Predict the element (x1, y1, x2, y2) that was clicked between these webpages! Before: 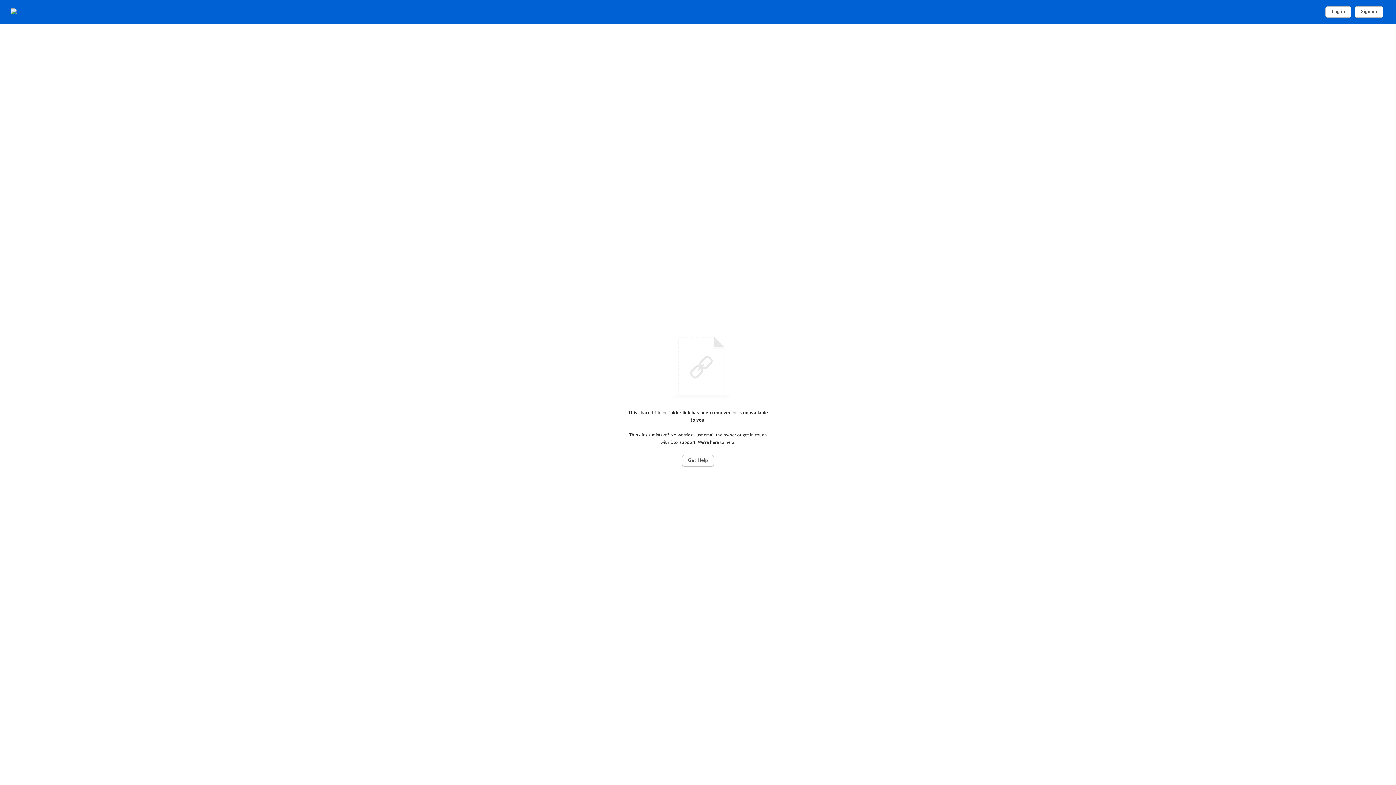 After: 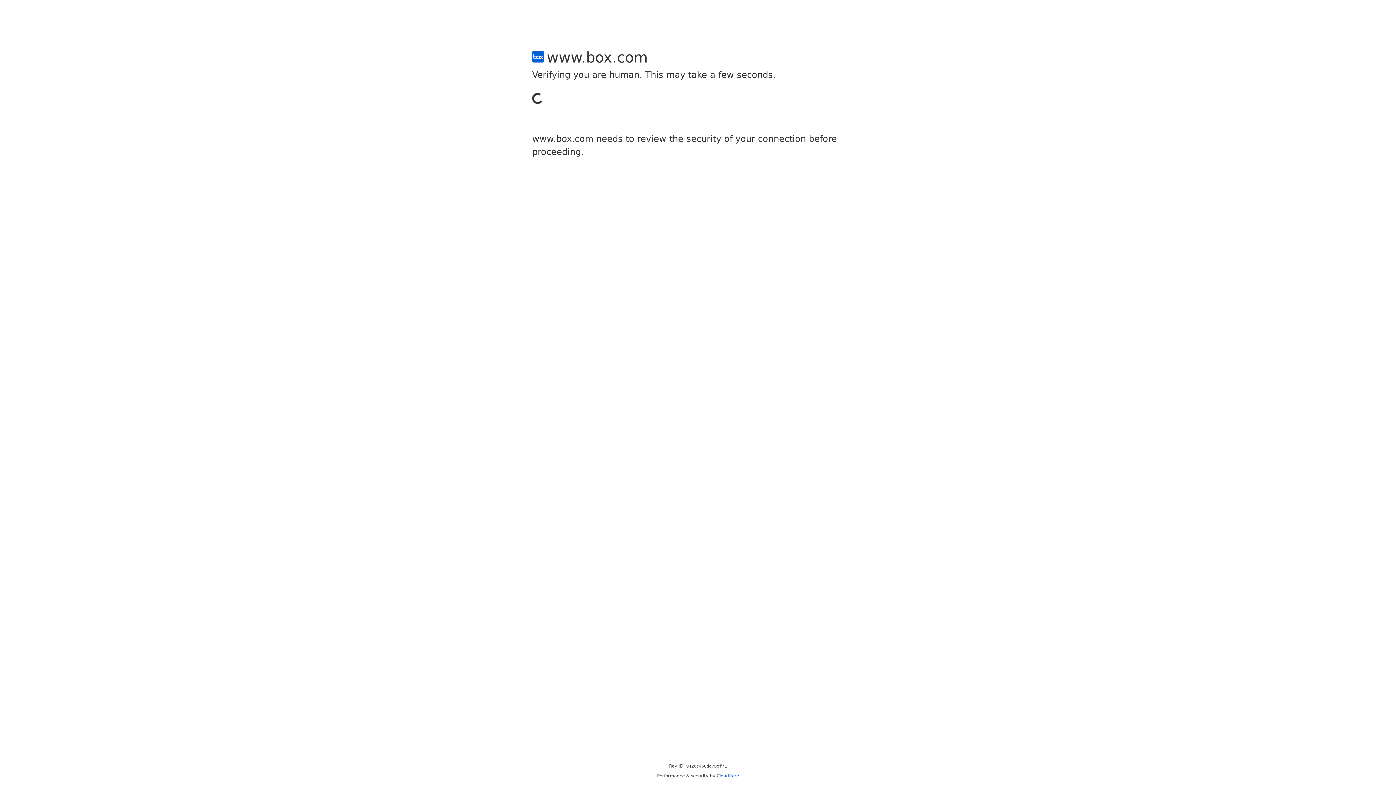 Action: label: Sign up bbox: (1355, 6, 1383, 17)